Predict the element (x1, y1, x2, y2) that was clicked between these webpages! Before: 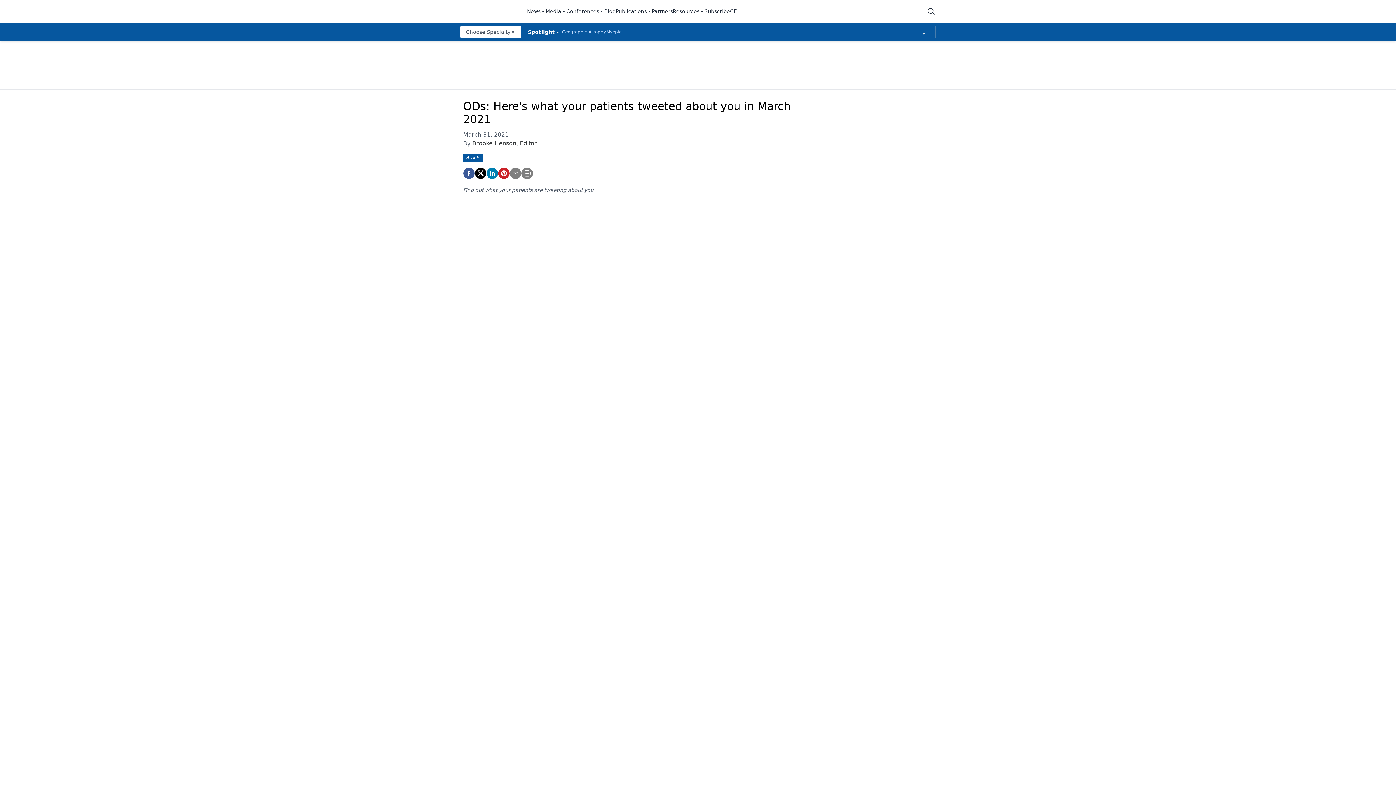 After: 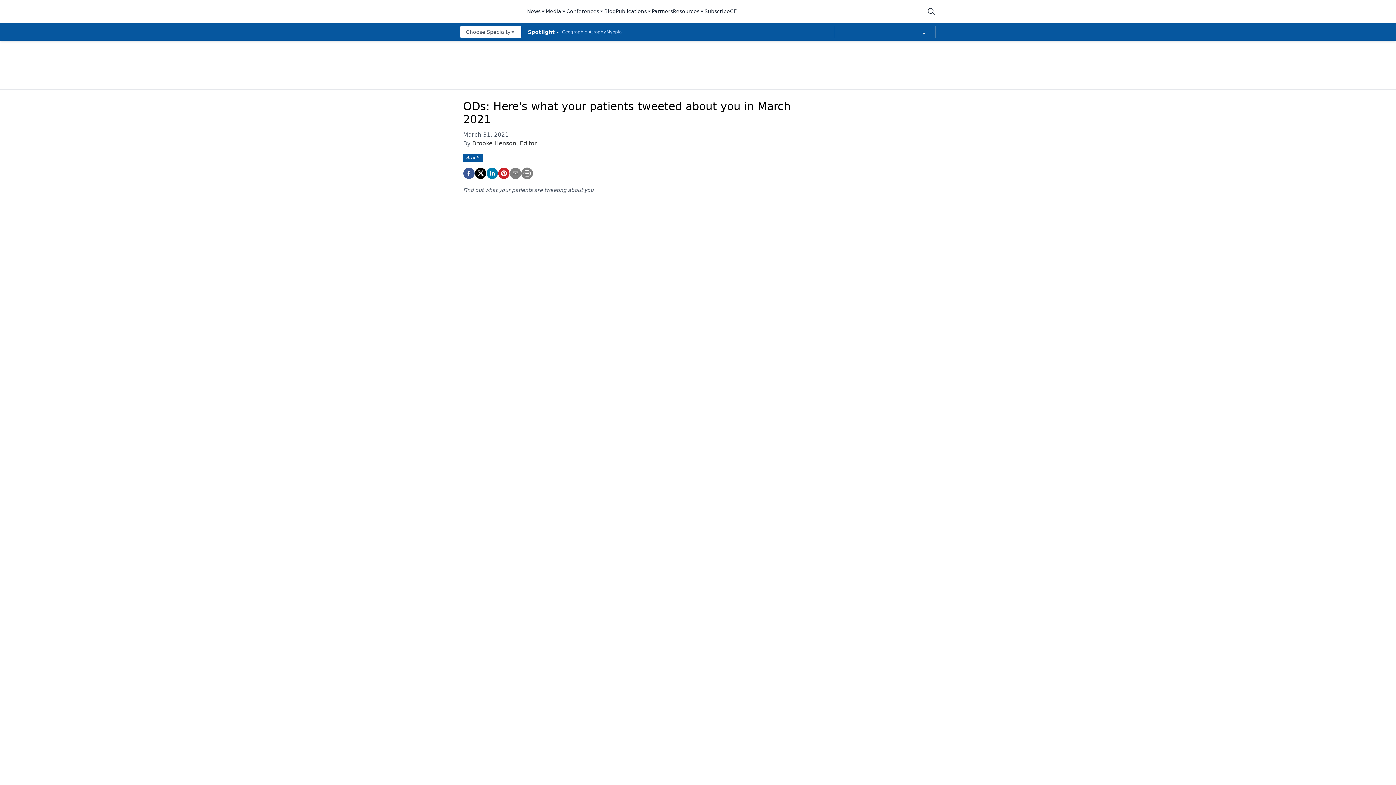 Action: bbox: (704, 7, 730, 15) label: Subscribe